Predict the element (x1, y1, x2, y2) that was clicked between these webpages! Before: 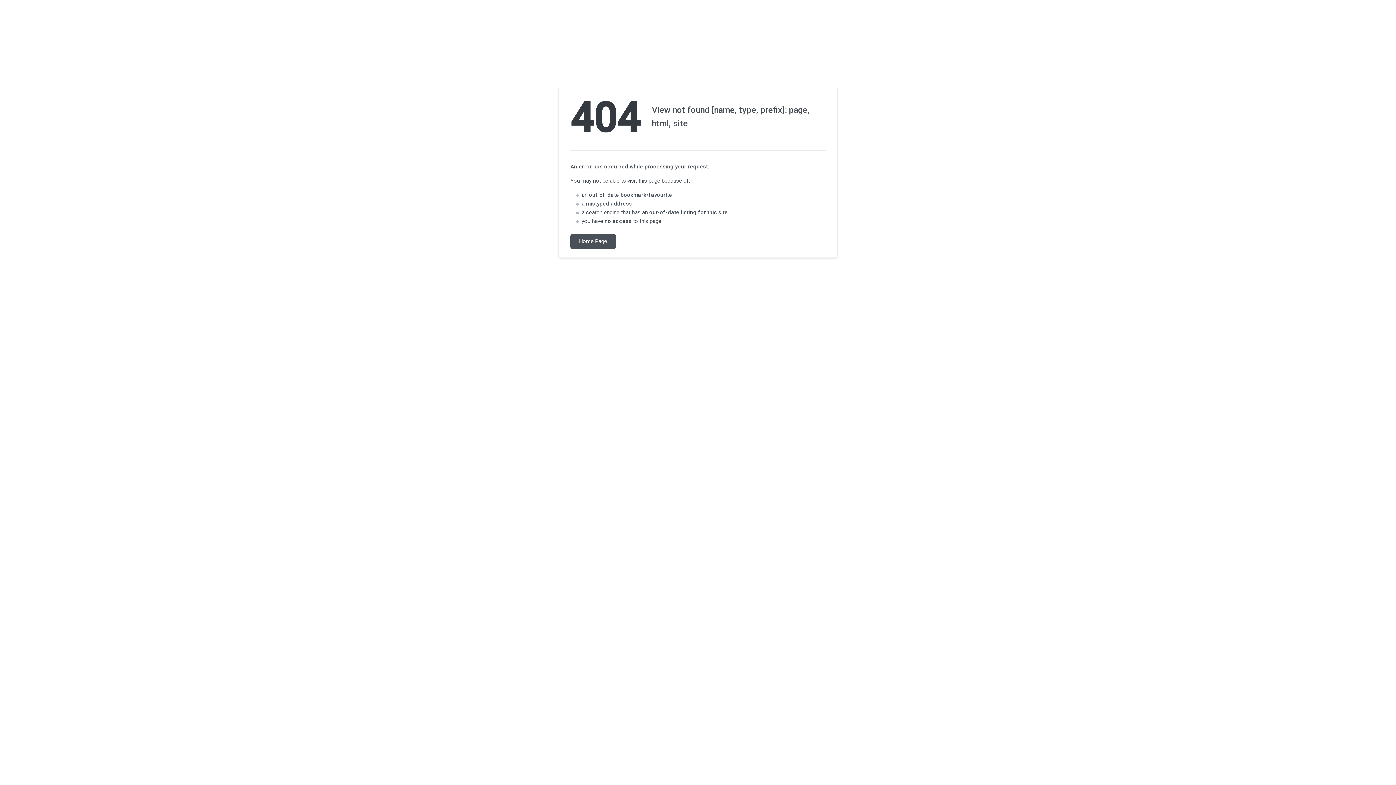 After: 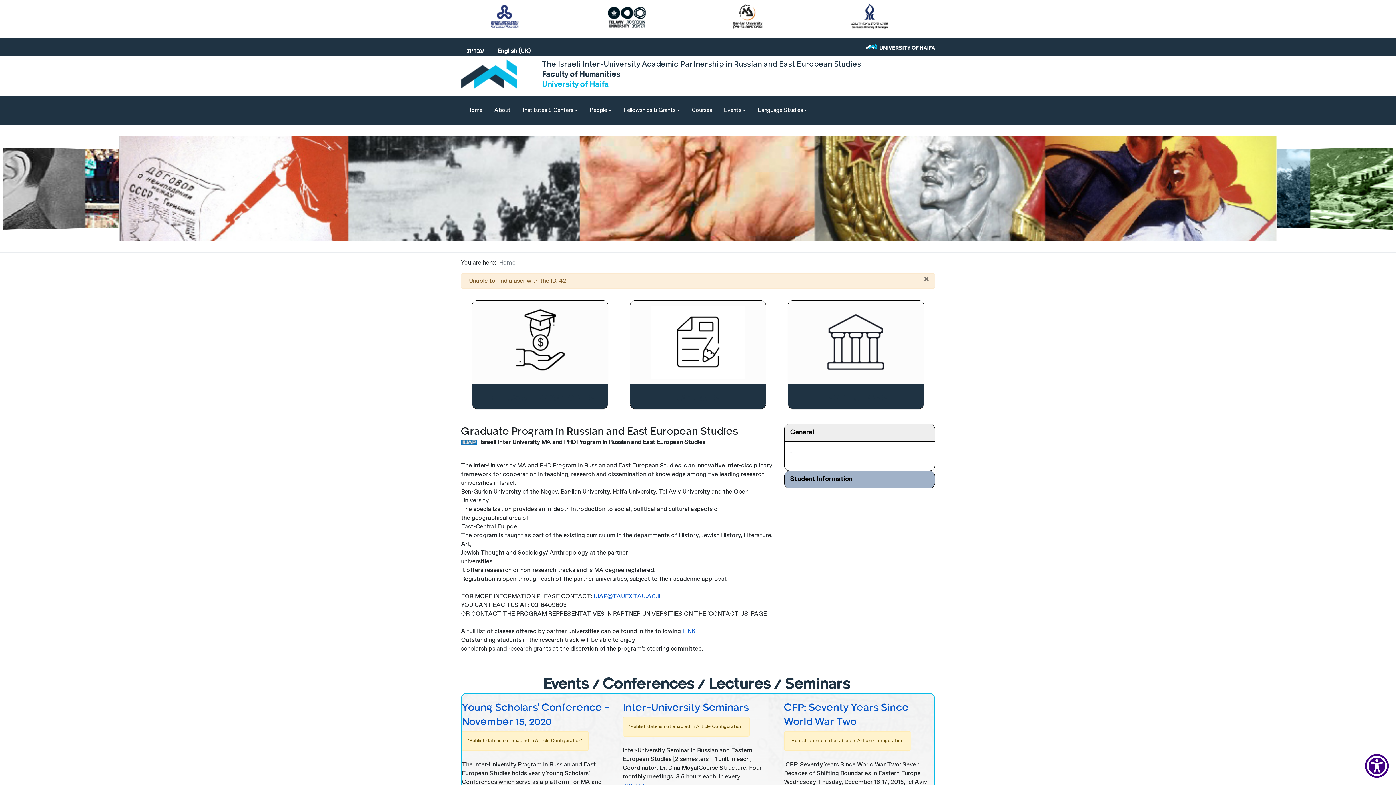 Action: bbox: (570, 234, 616, 248) label: Home Page